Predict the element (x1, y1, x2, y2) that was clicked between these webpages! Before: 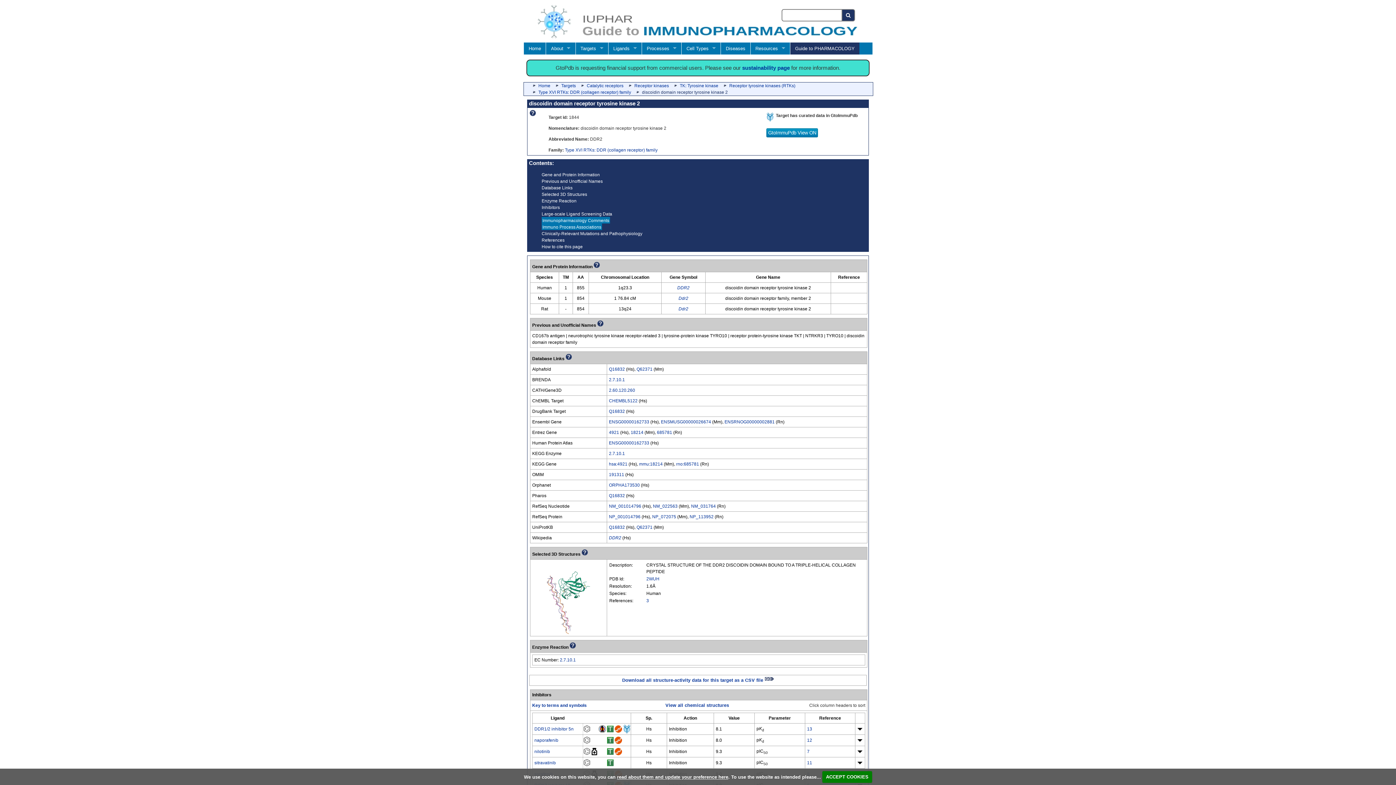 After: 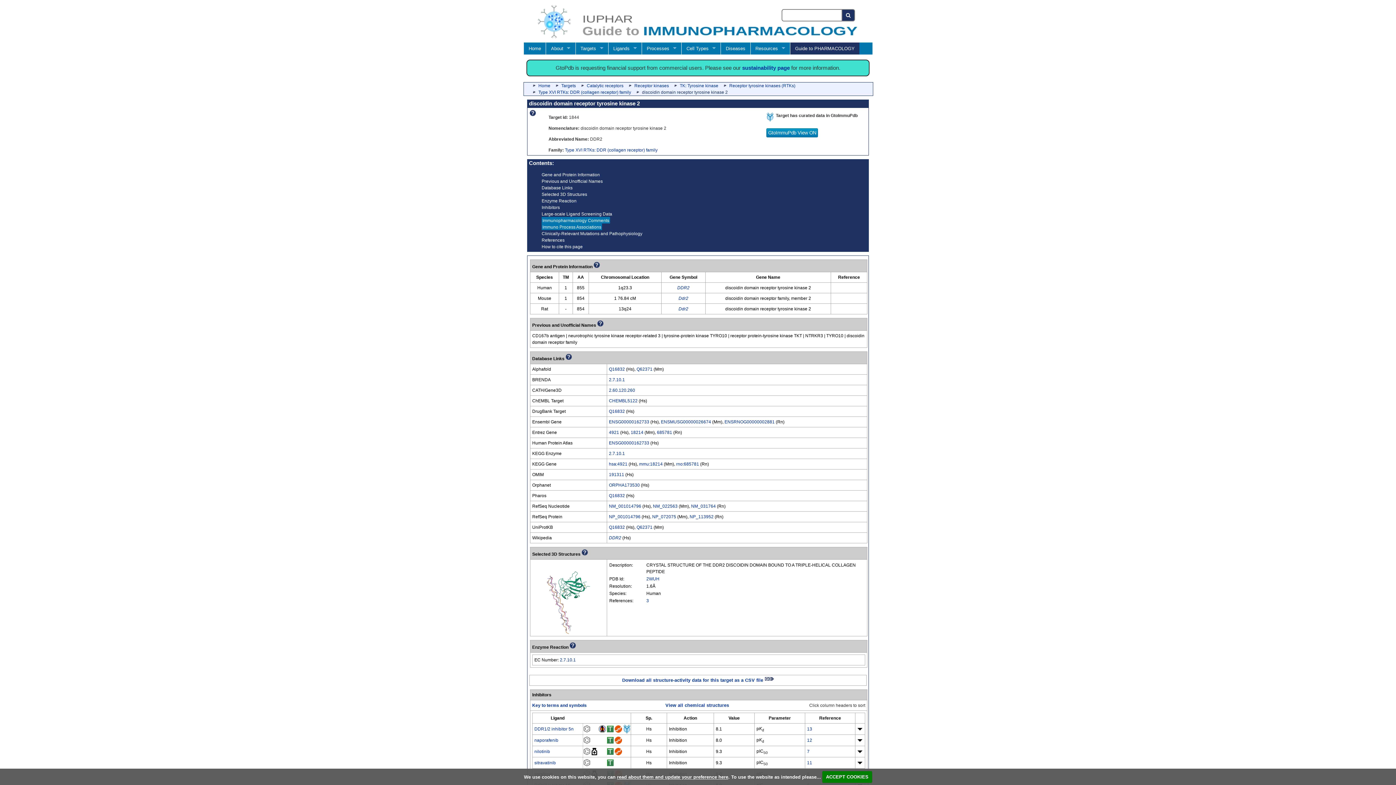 Action: bbox: (607, 726, 613, 732)